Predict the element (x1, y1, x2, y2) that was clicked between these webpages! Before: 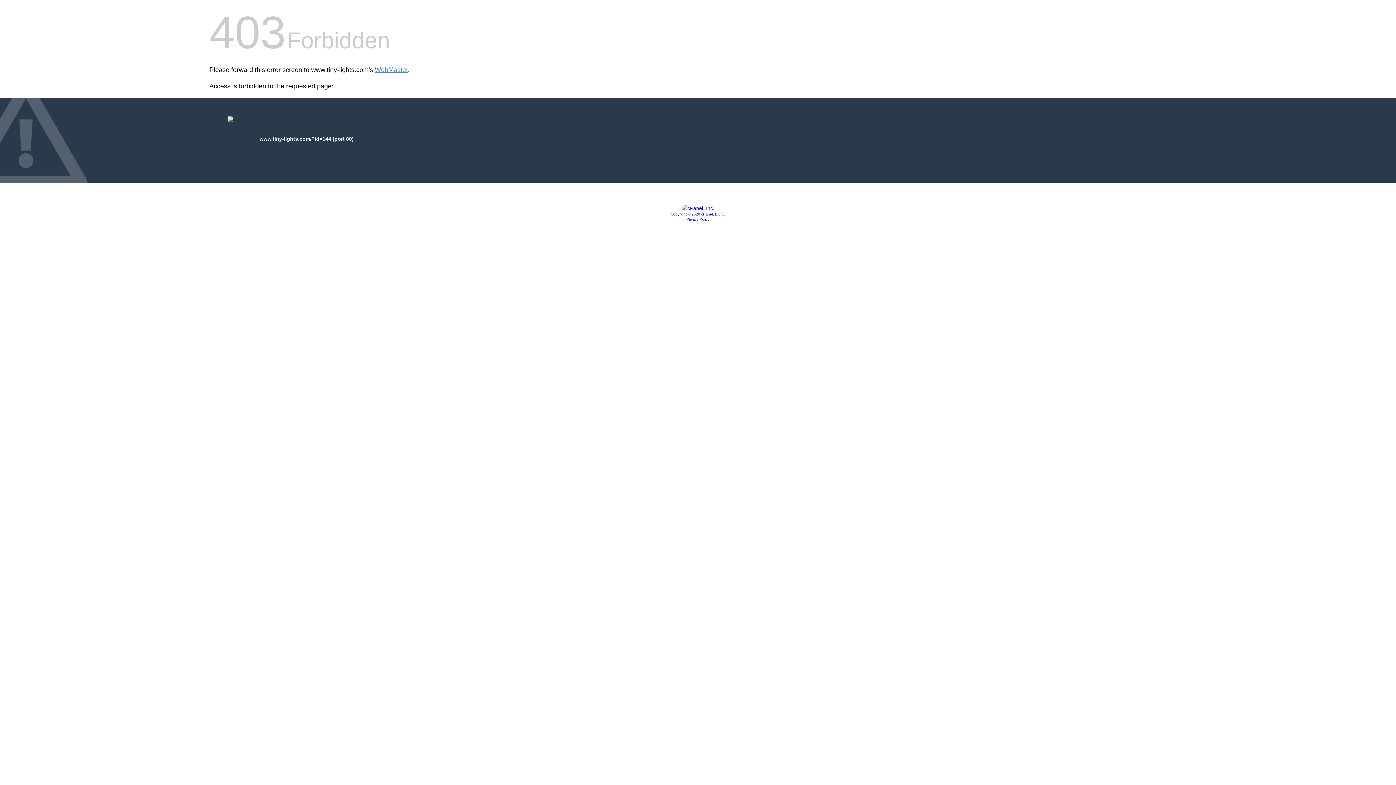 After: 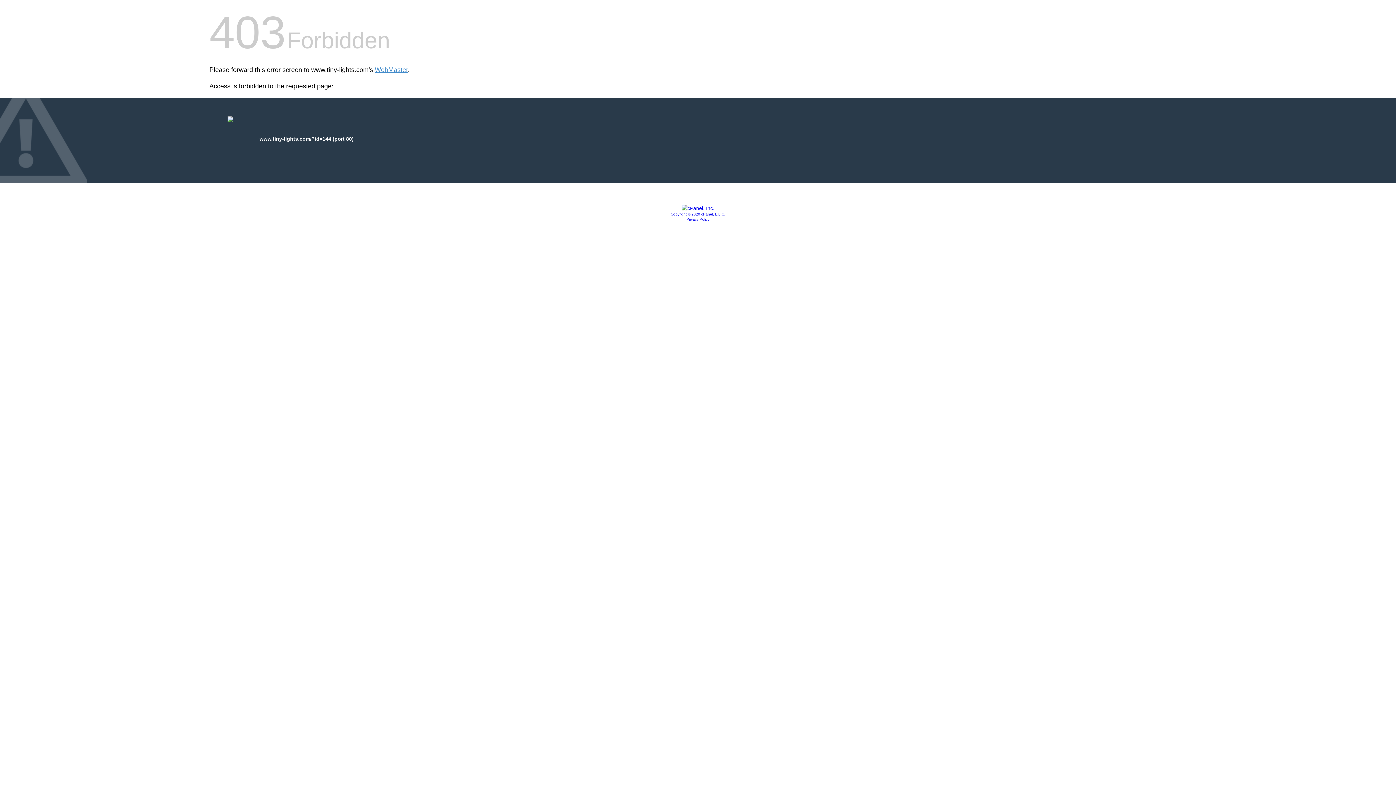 Action: bbox: (681, 205, 714, 211)